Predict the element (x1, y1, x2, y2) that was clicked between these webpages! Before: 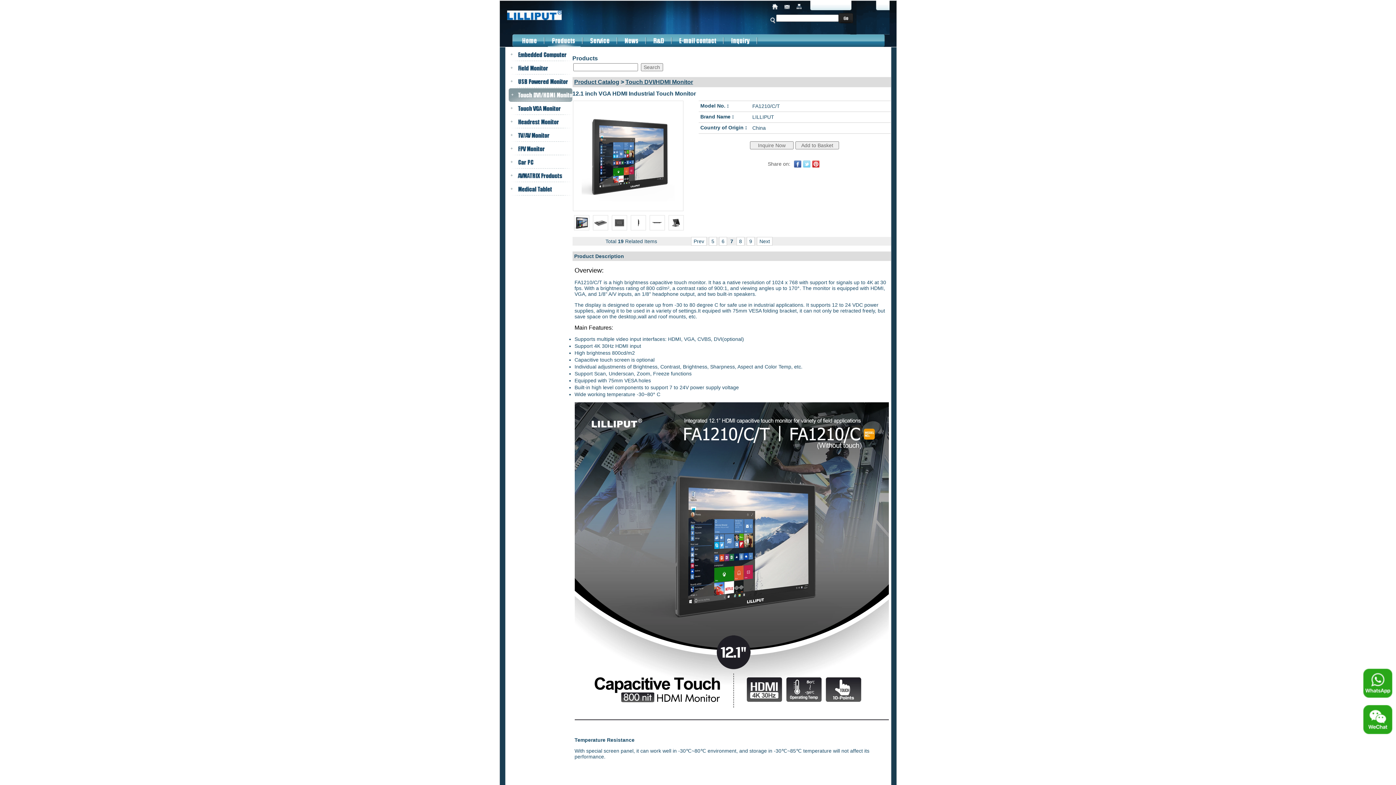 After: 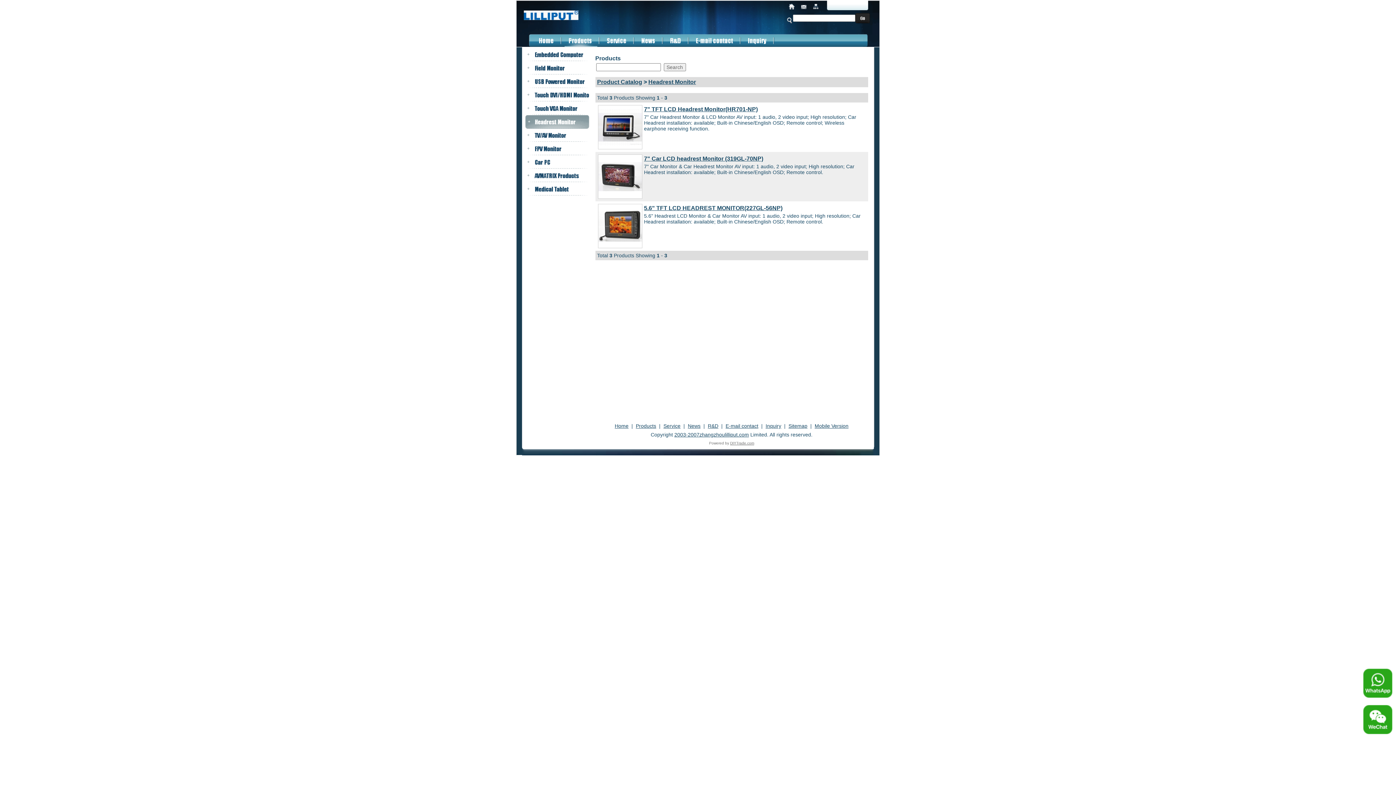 Action: bbox: (499, 124, 572, 129)